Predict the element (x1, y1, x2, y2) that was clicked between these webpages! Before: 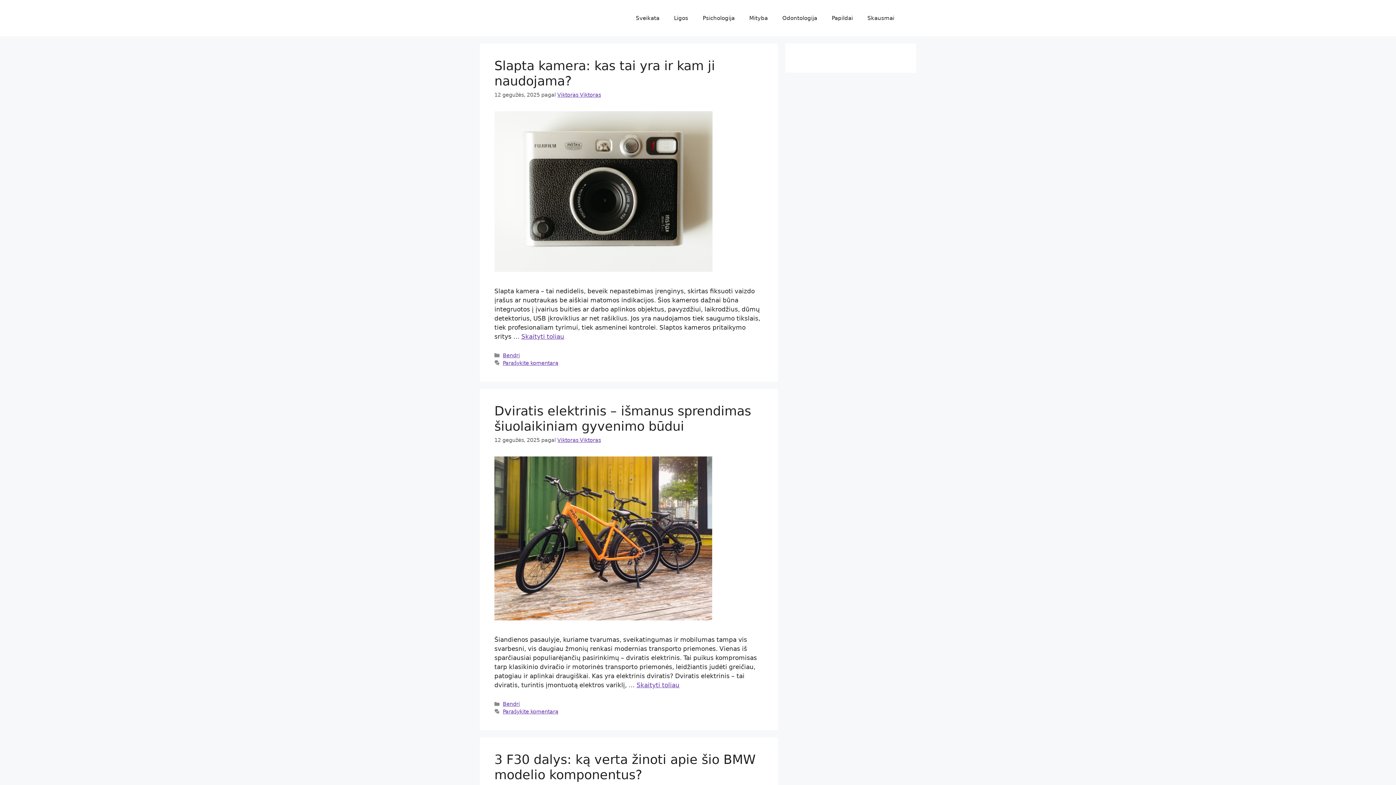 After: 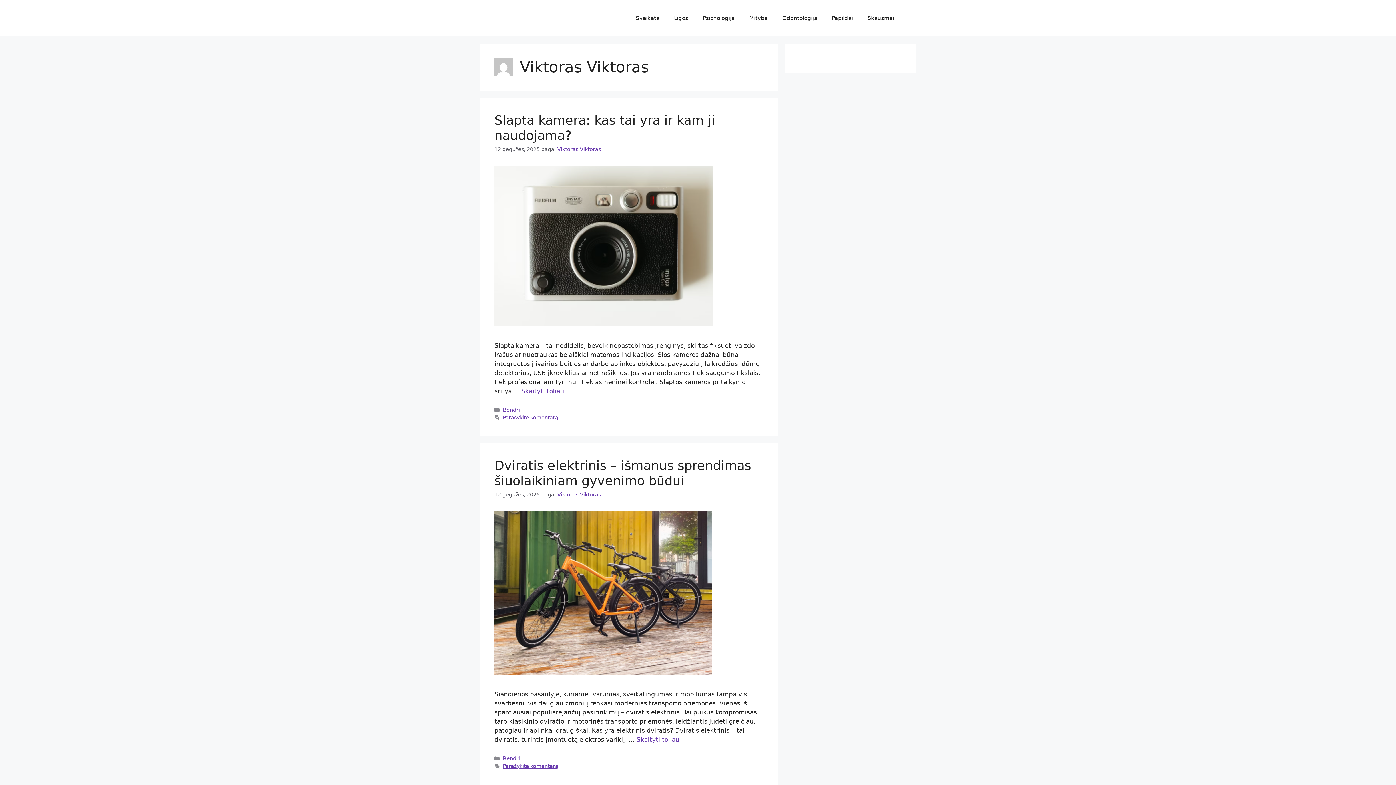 Action: bbox: (557, 92, 601, 97) label: Viktoras Viktoras